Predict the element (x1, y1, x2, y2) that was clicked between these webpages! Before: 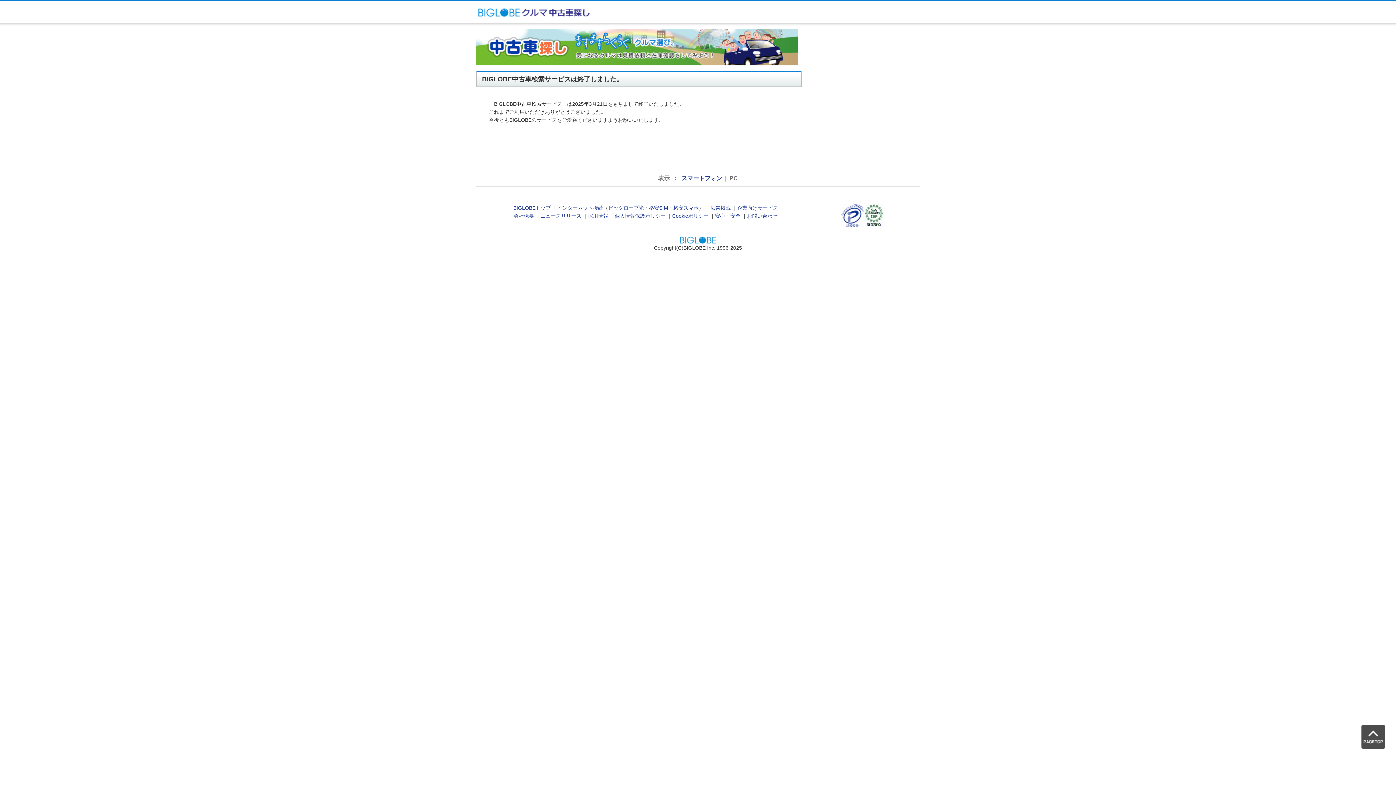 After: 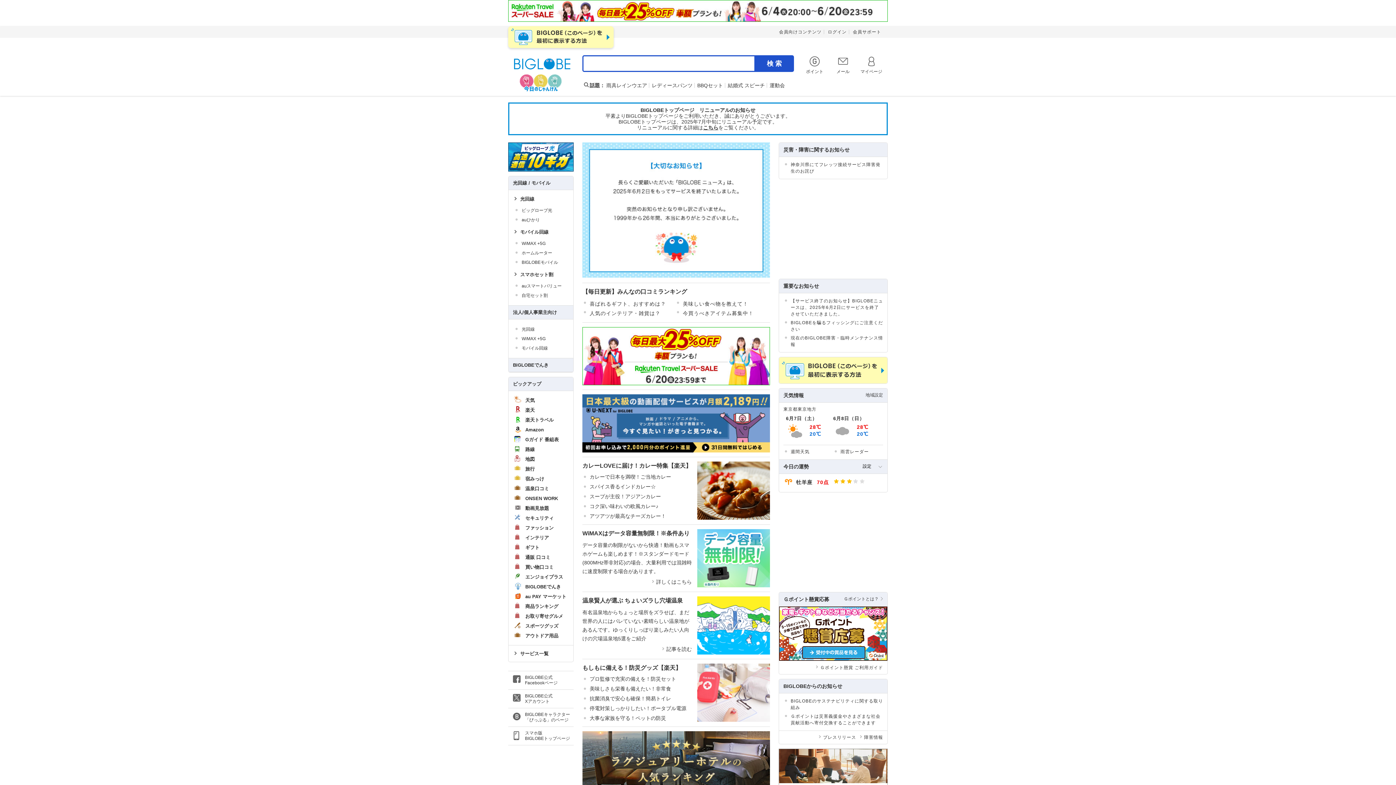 Action: bbox: (680, 239, 716, 245)